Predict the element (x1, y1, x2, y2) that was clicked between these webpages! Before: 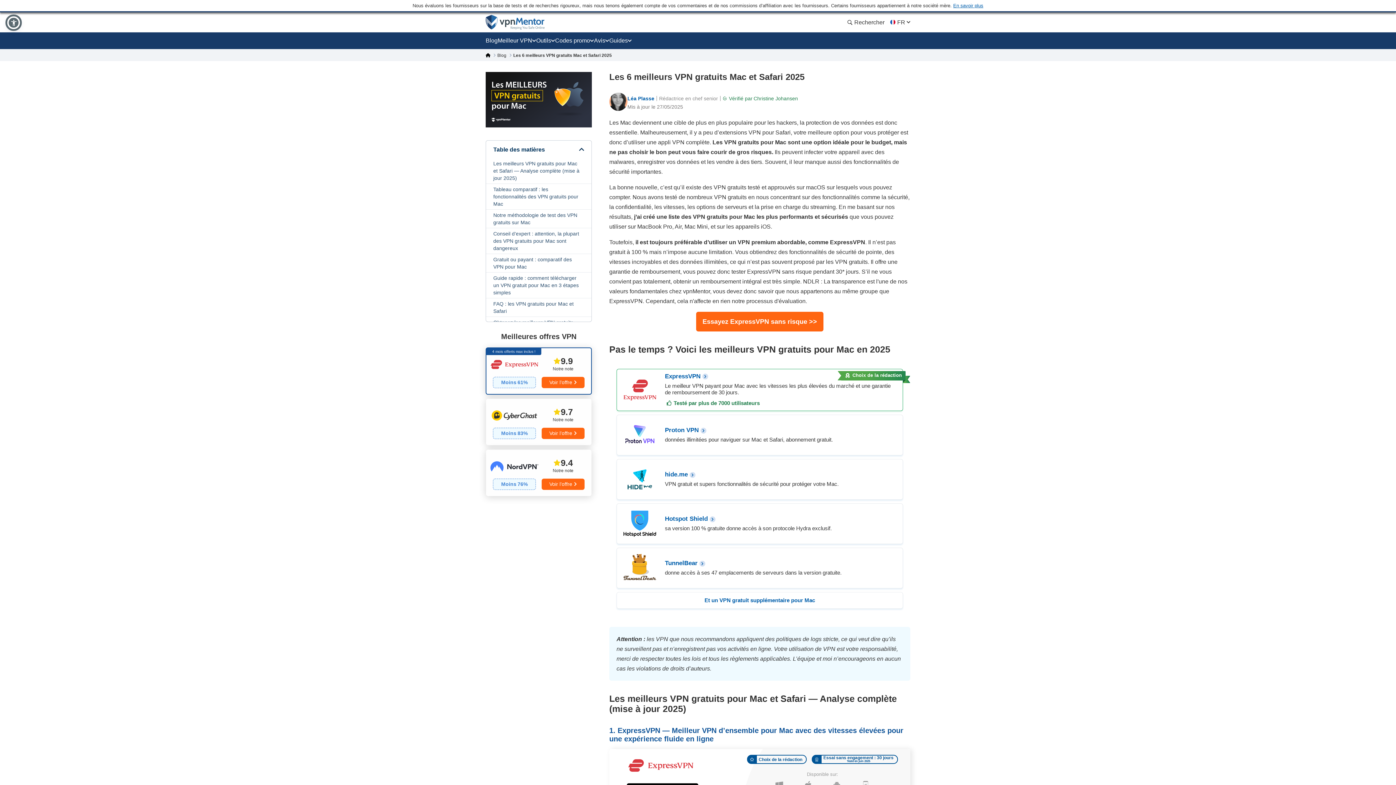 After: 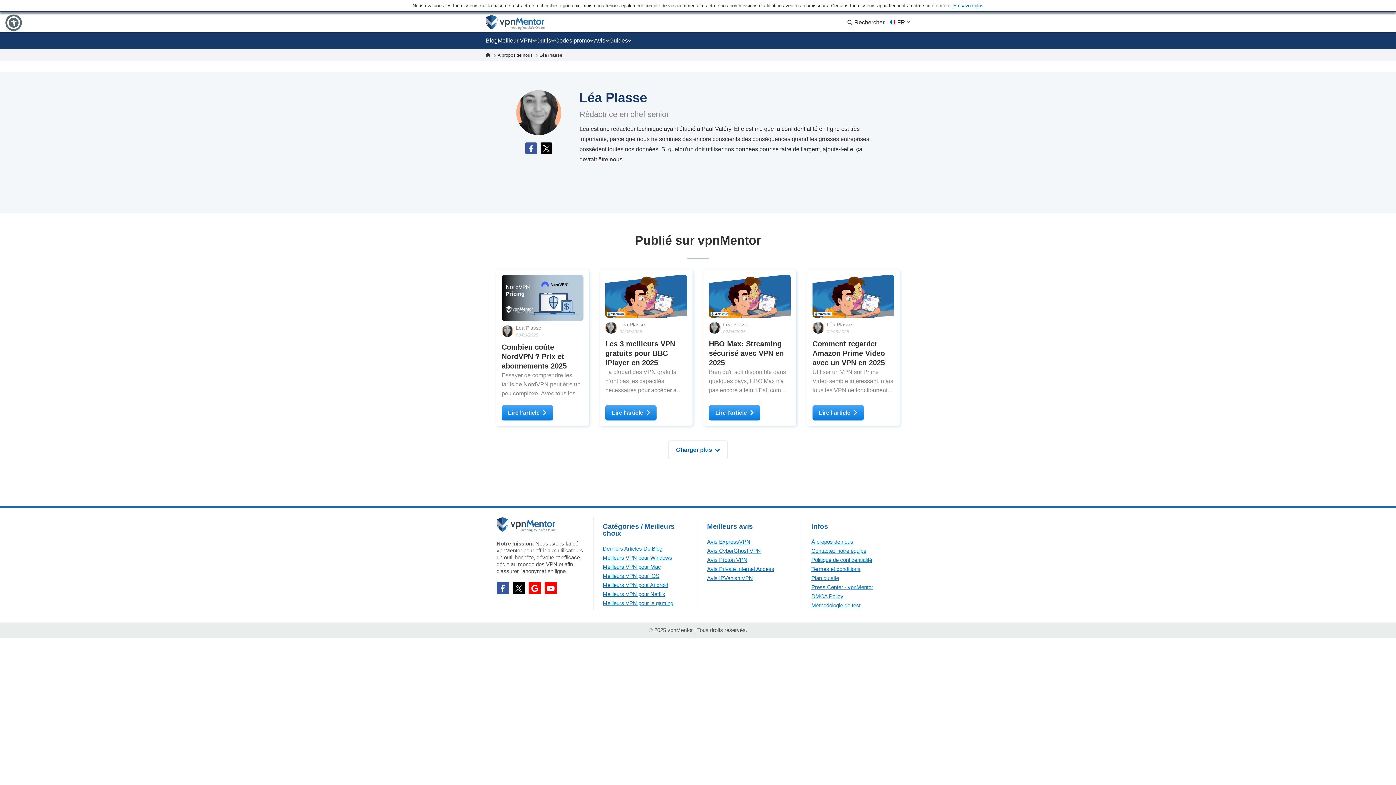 Action: label: Léa Plasse bbox: (627, 95, 654, 101)